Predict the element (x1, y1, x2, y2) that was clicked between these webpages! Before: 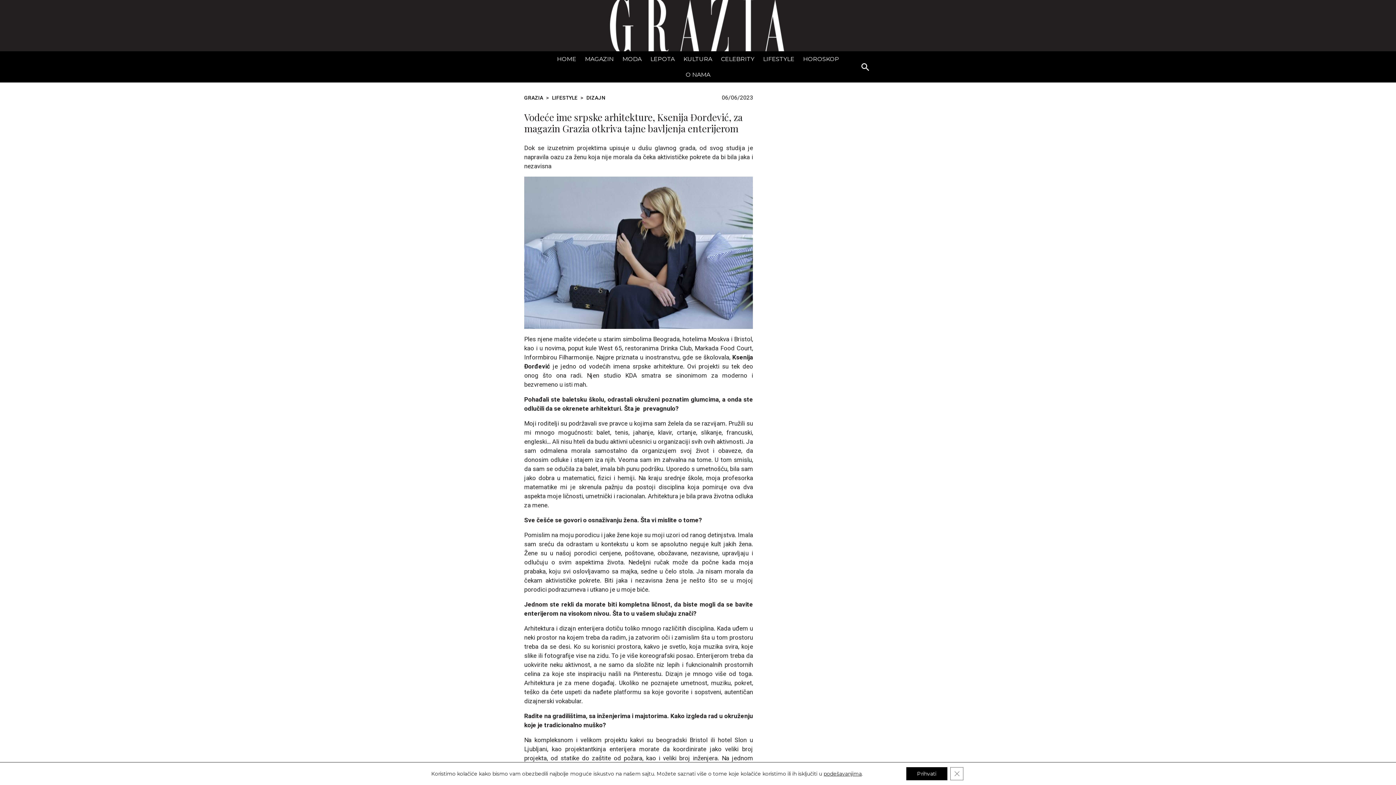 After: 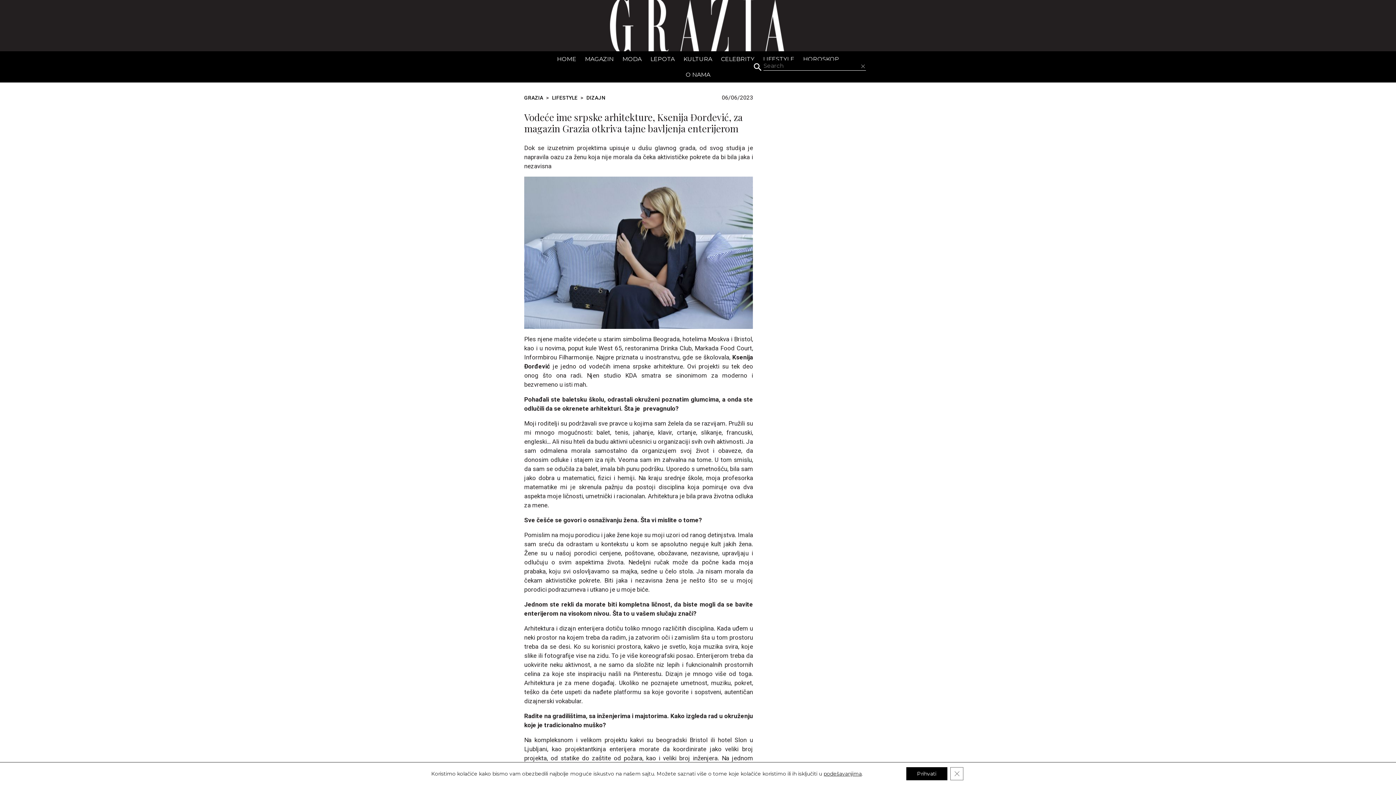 Action: label: Search bbox: (860, 62, 871, 72)